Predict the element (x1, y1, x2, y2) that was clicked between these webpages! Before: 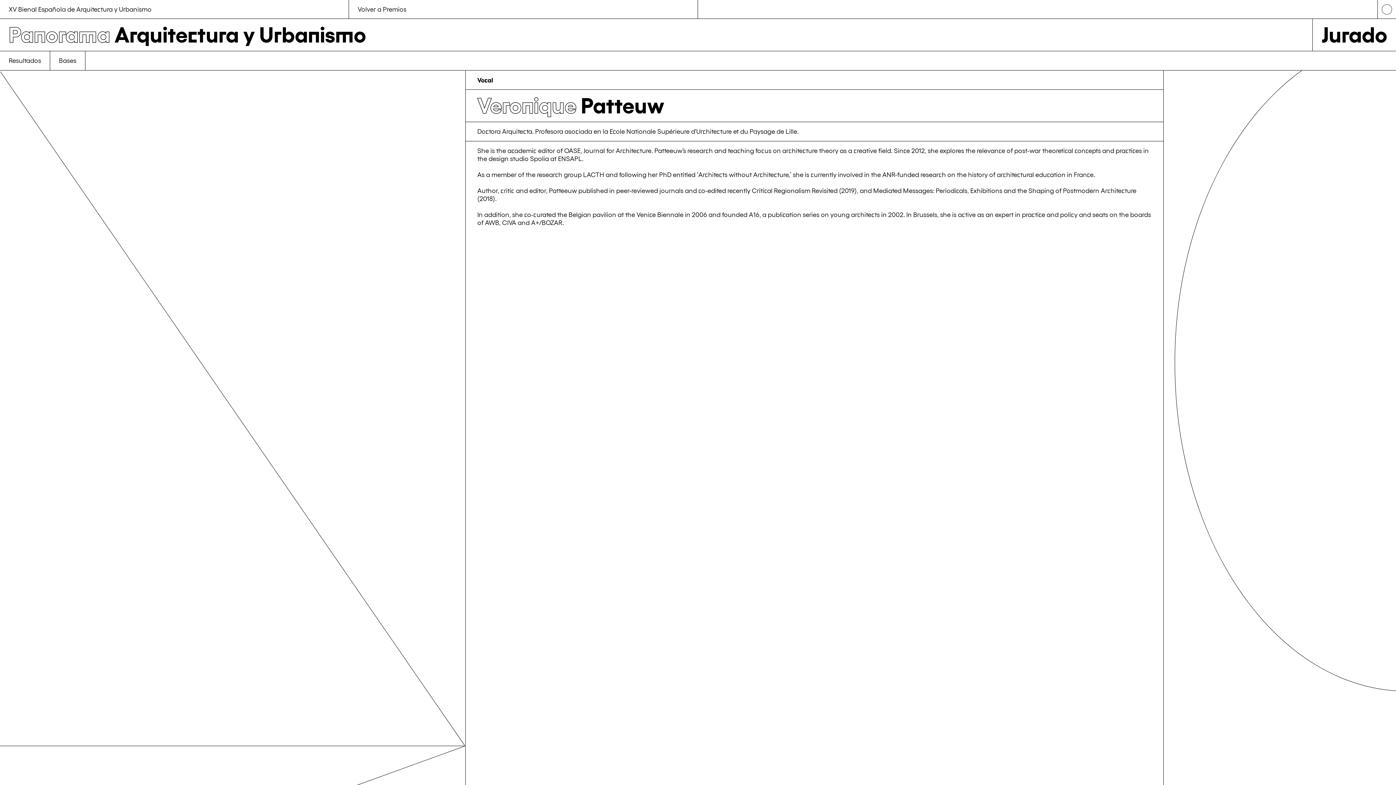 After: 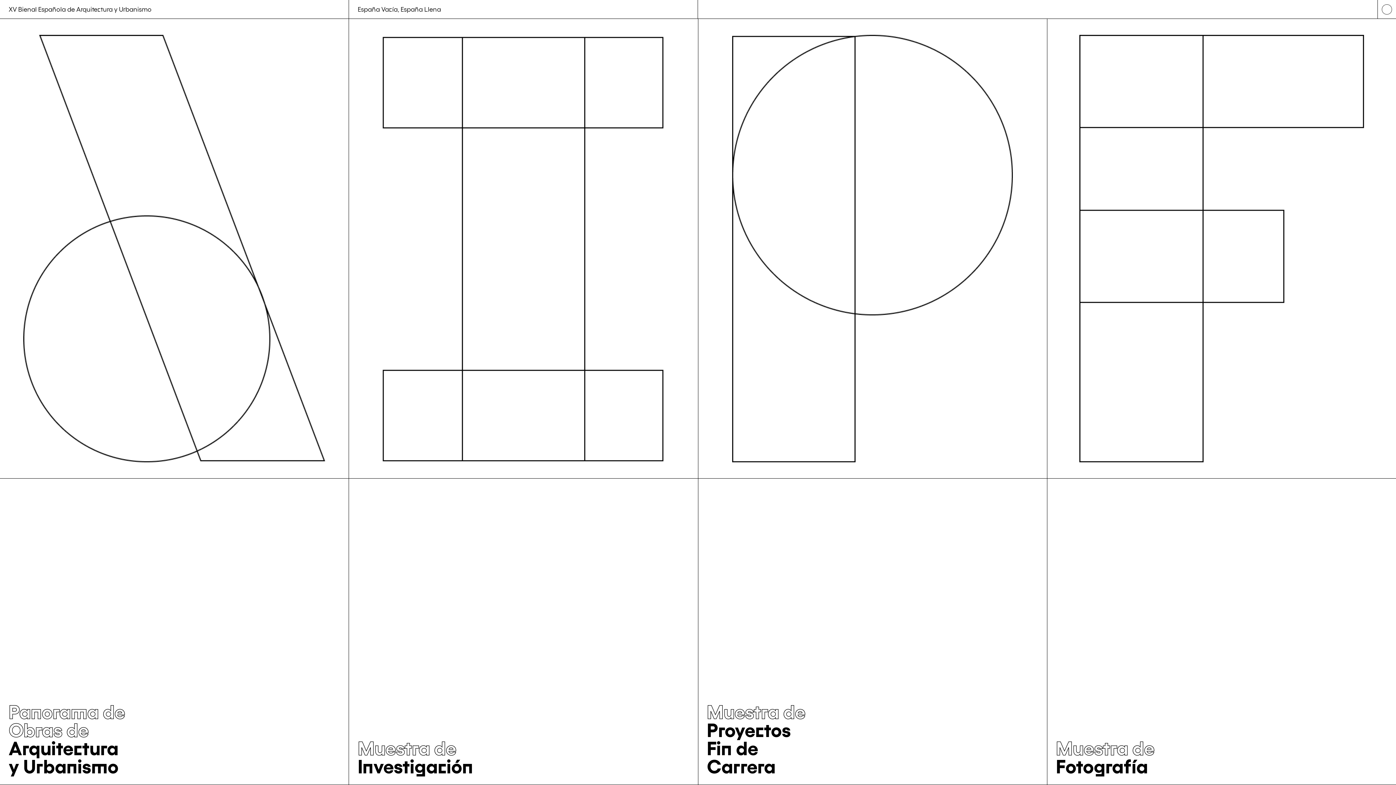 Action: label: Volver a Premios bbox: (349, 0, 697, 18)